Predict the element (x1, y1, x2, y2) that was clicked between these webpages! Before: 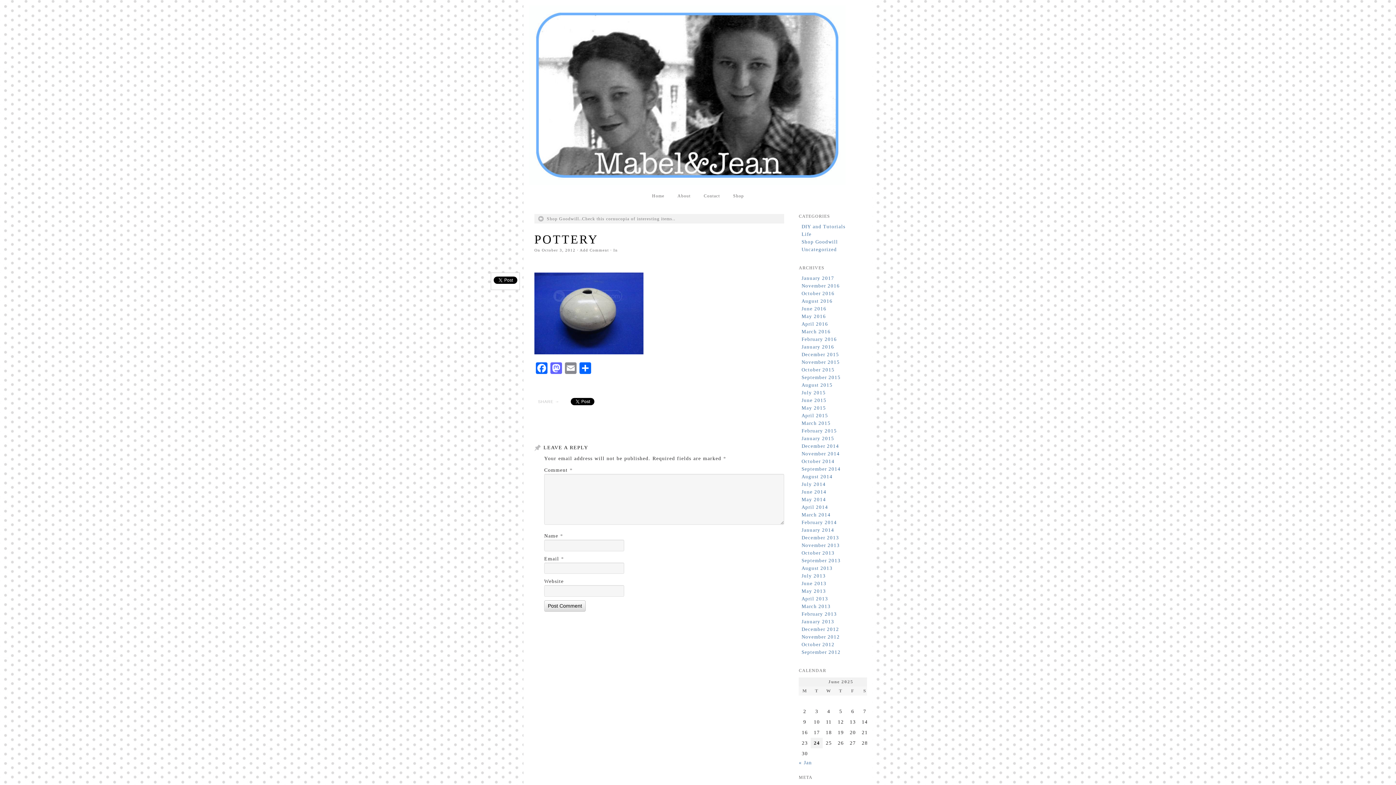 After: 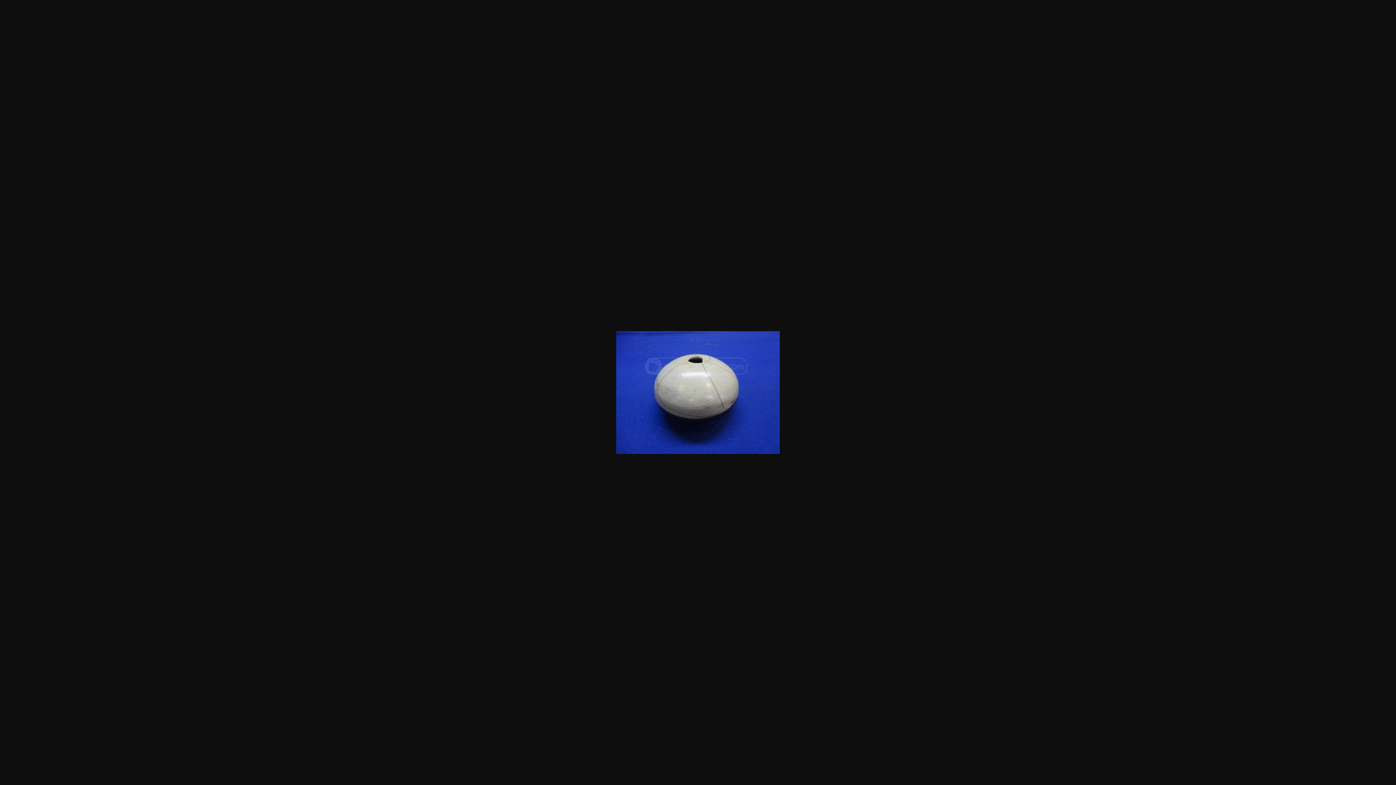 Action: bbox: (534, 310, 643, 315)